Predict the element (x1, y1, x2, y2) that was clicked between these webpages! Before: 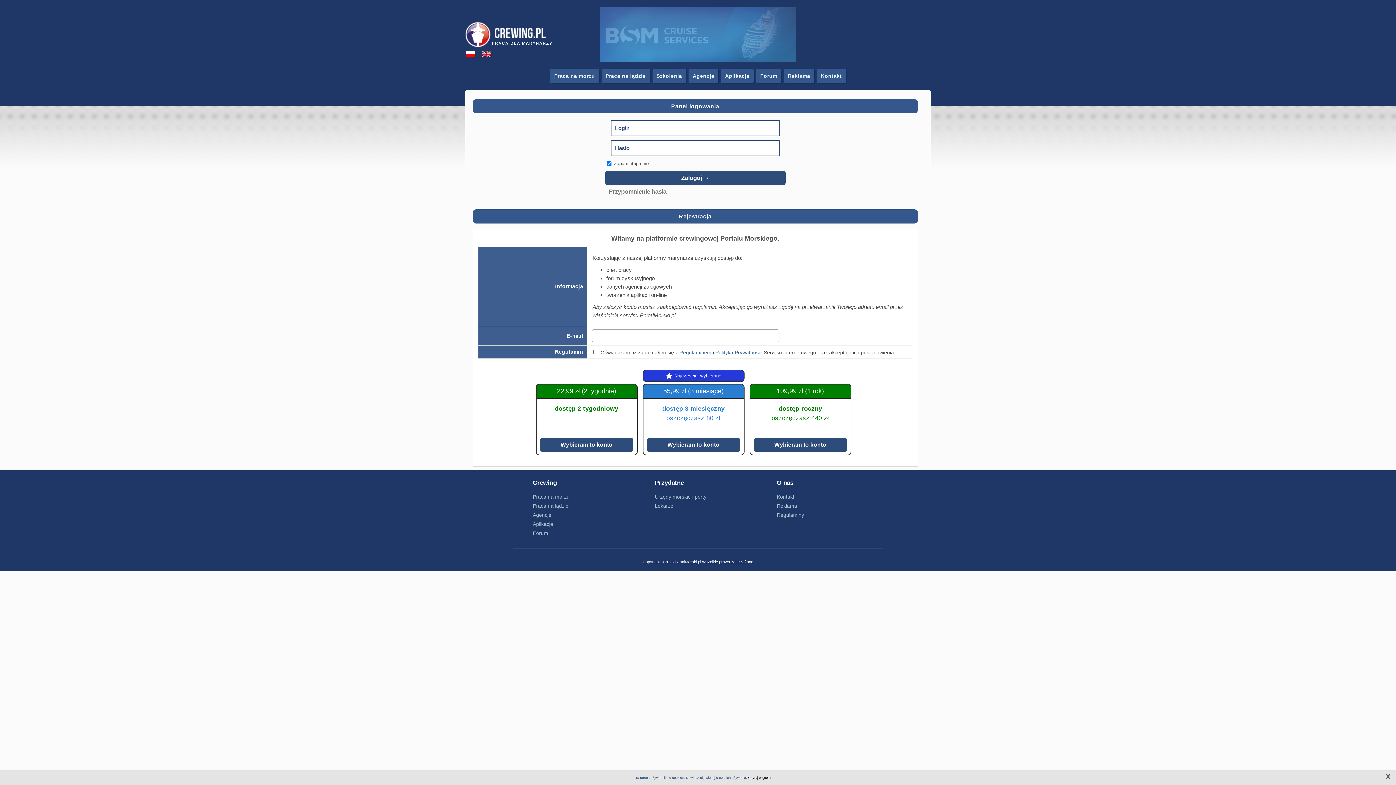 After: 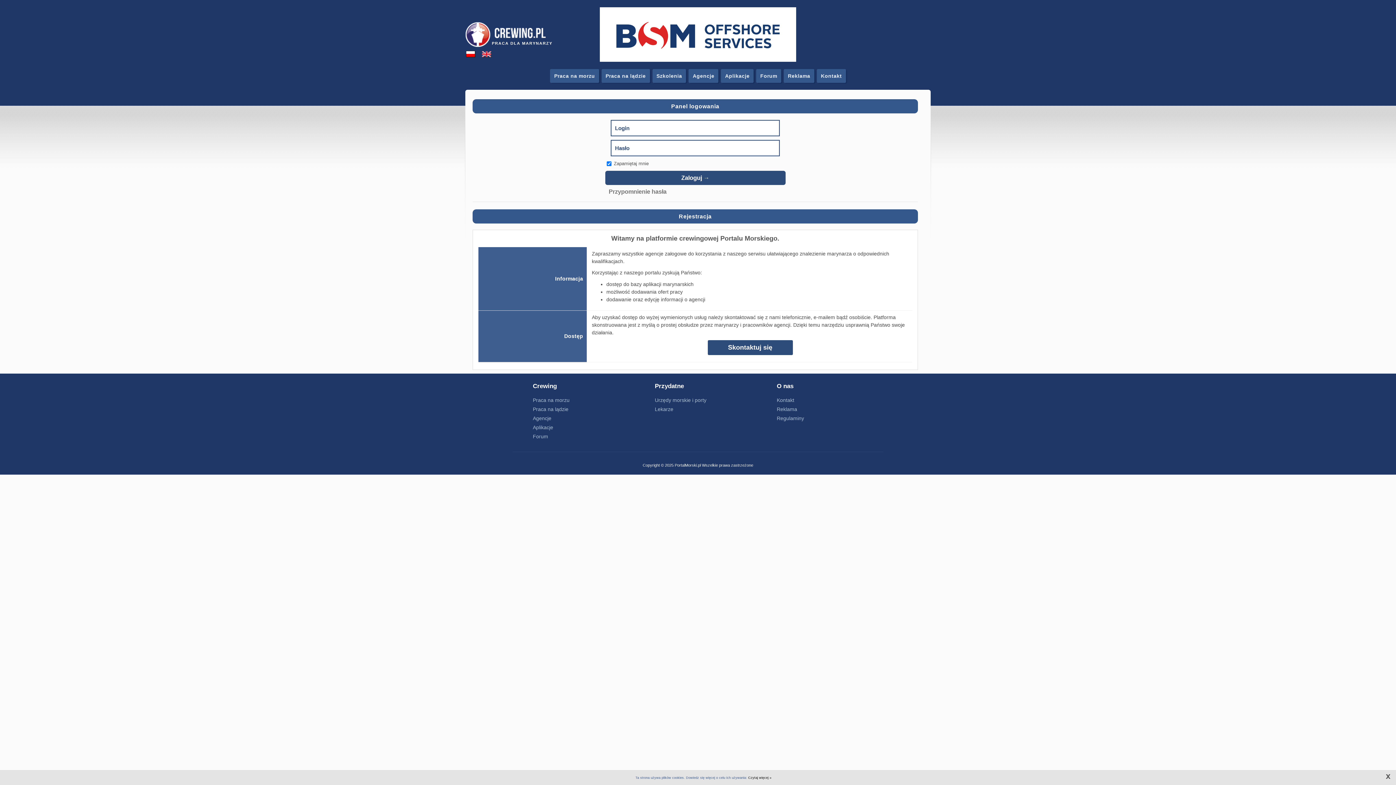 Action: bbox: (721, 69, 753, 83) label: Aplikacje